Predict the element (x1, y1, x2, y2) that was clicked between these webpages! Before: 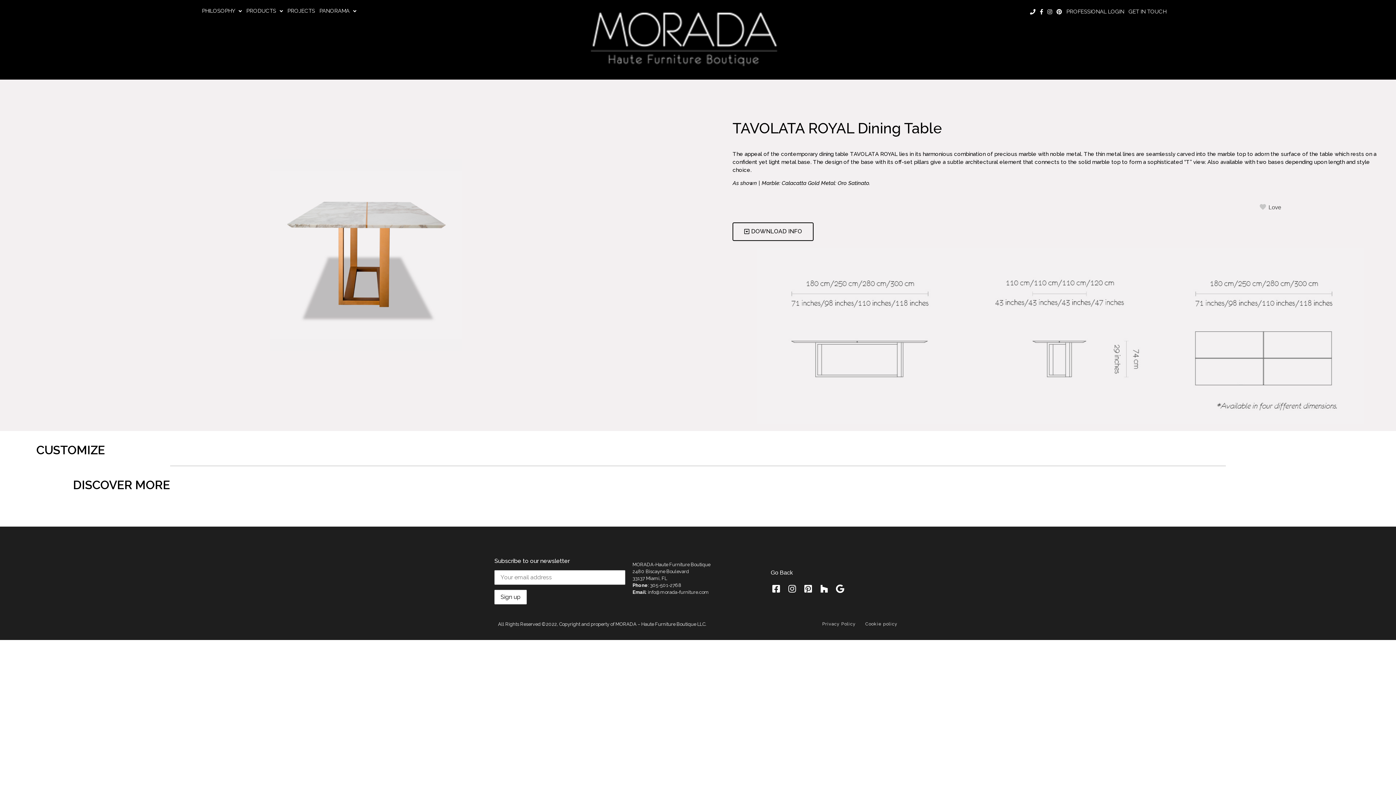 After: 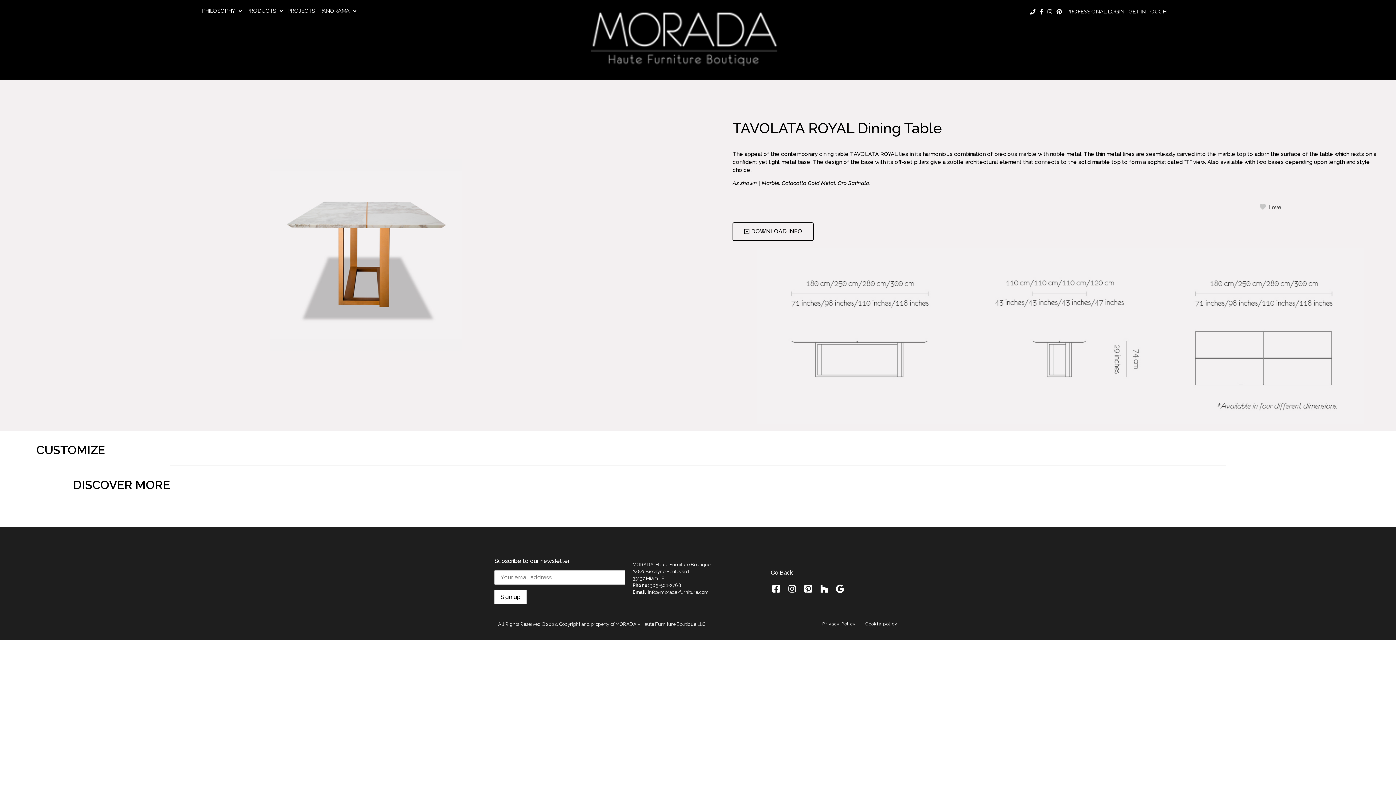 Action: label: 305-501-2768 bbox: (650, 582, 681, 588)